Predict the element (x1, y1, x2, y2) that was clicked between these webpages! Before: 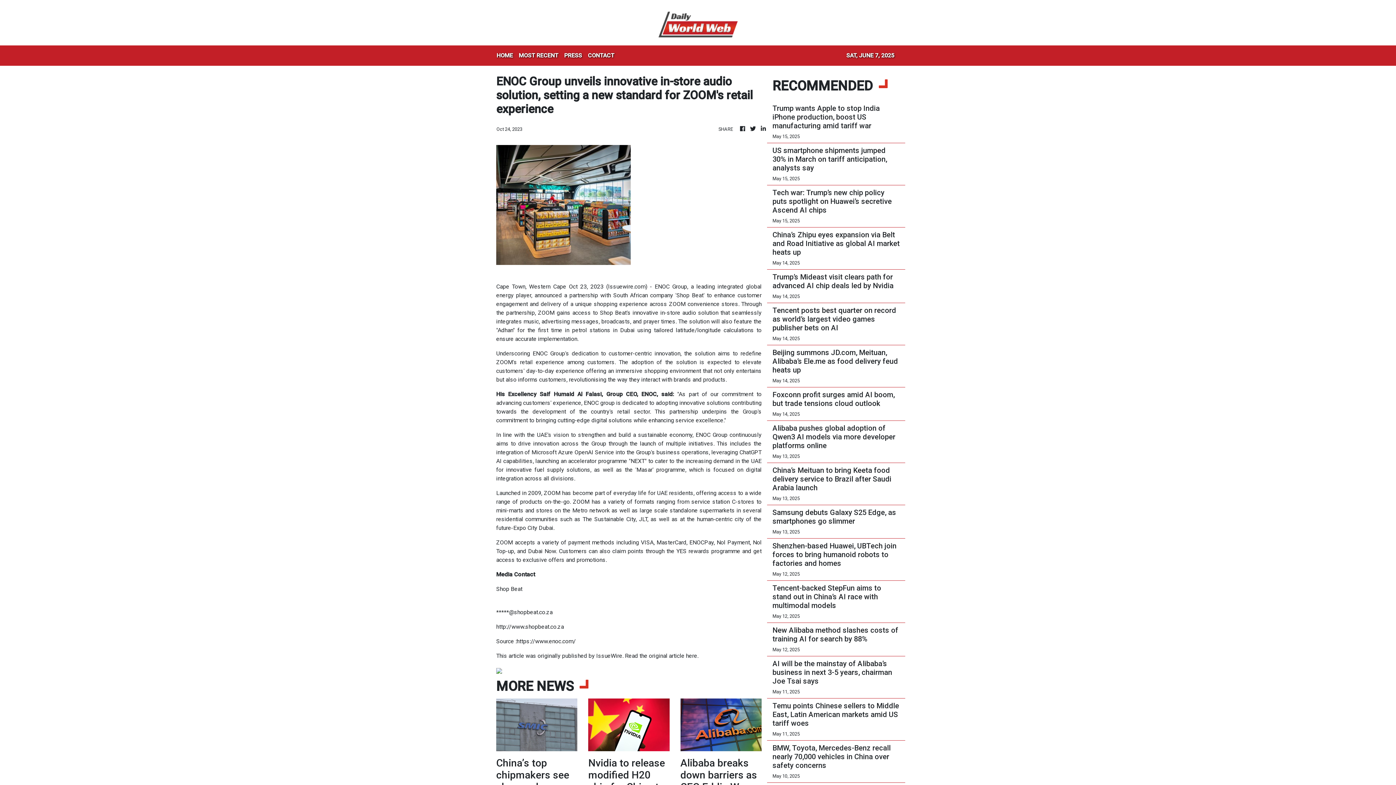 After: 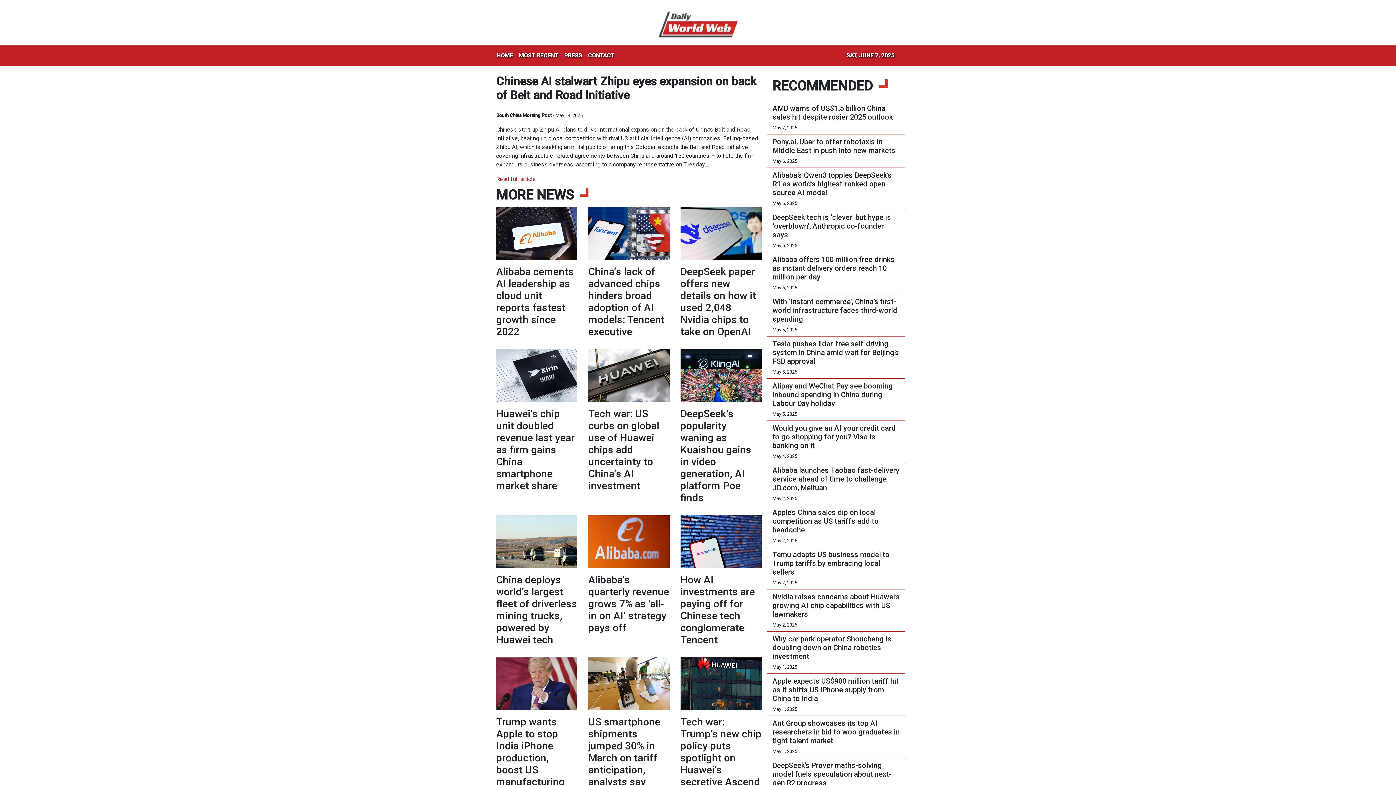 Action: bbox: (496, 230, 623, 256) label: China’s Zhipu eyes expansion via Belt and Road Initiative as global AI market heats up